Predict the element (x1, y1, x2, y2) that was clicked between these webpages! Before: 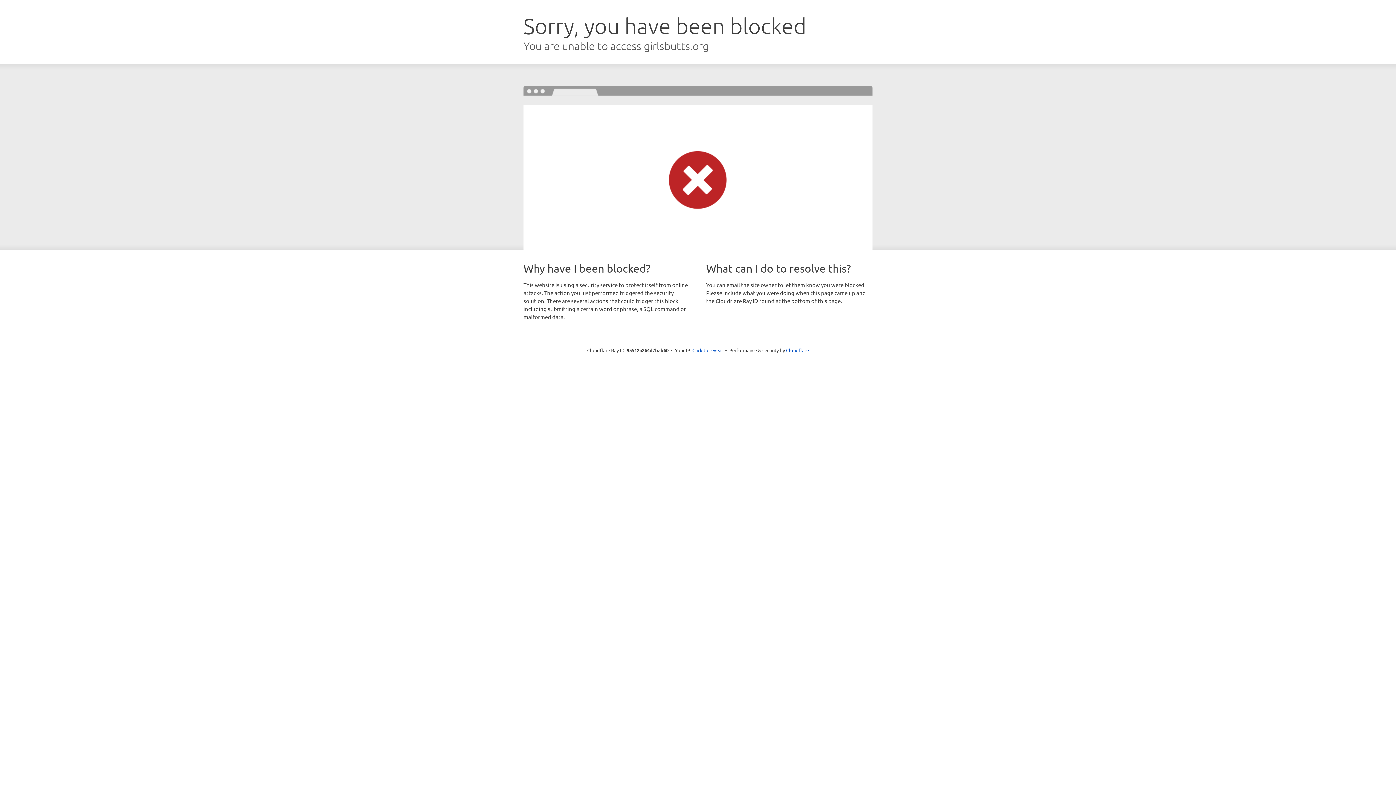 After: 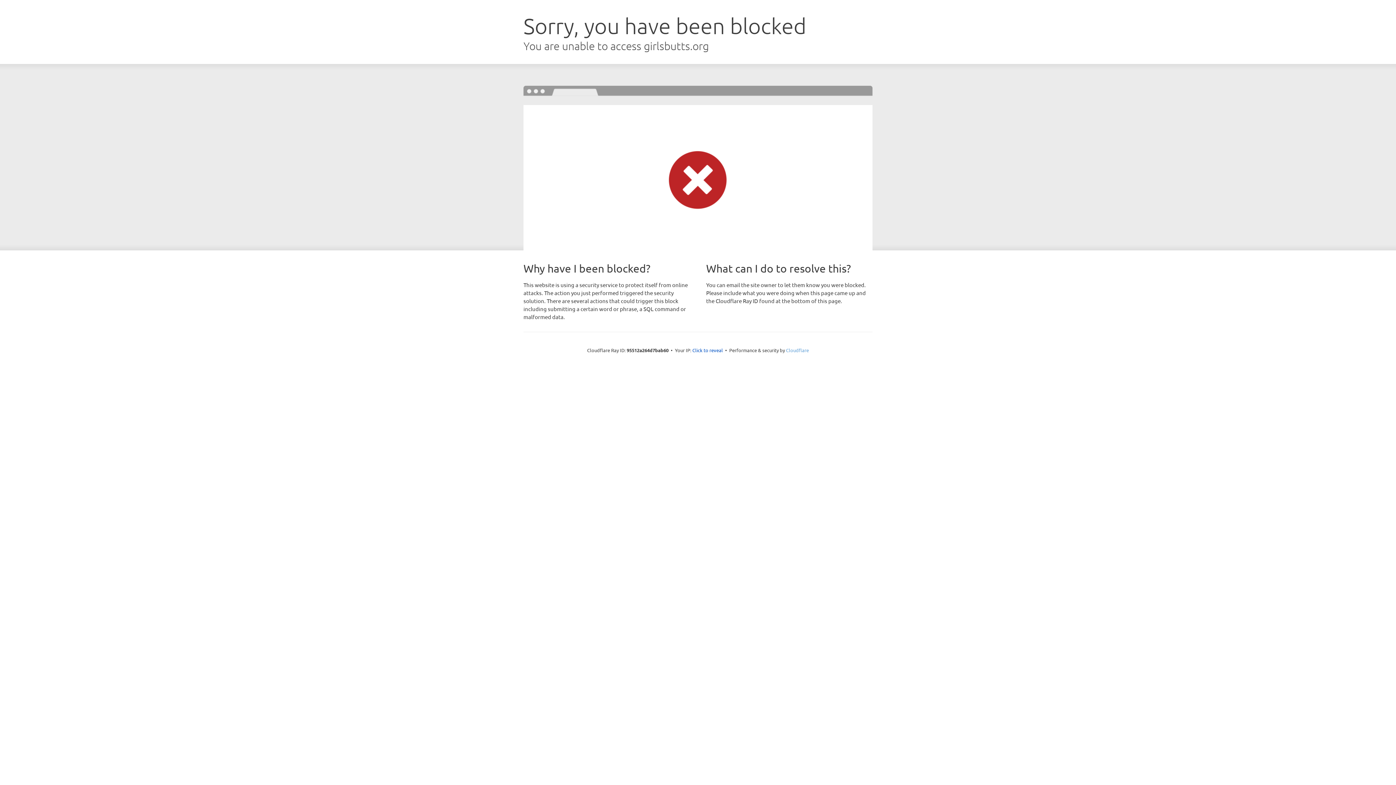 Action: bbox: (786, 347, 809, 353) label: Cloudflare